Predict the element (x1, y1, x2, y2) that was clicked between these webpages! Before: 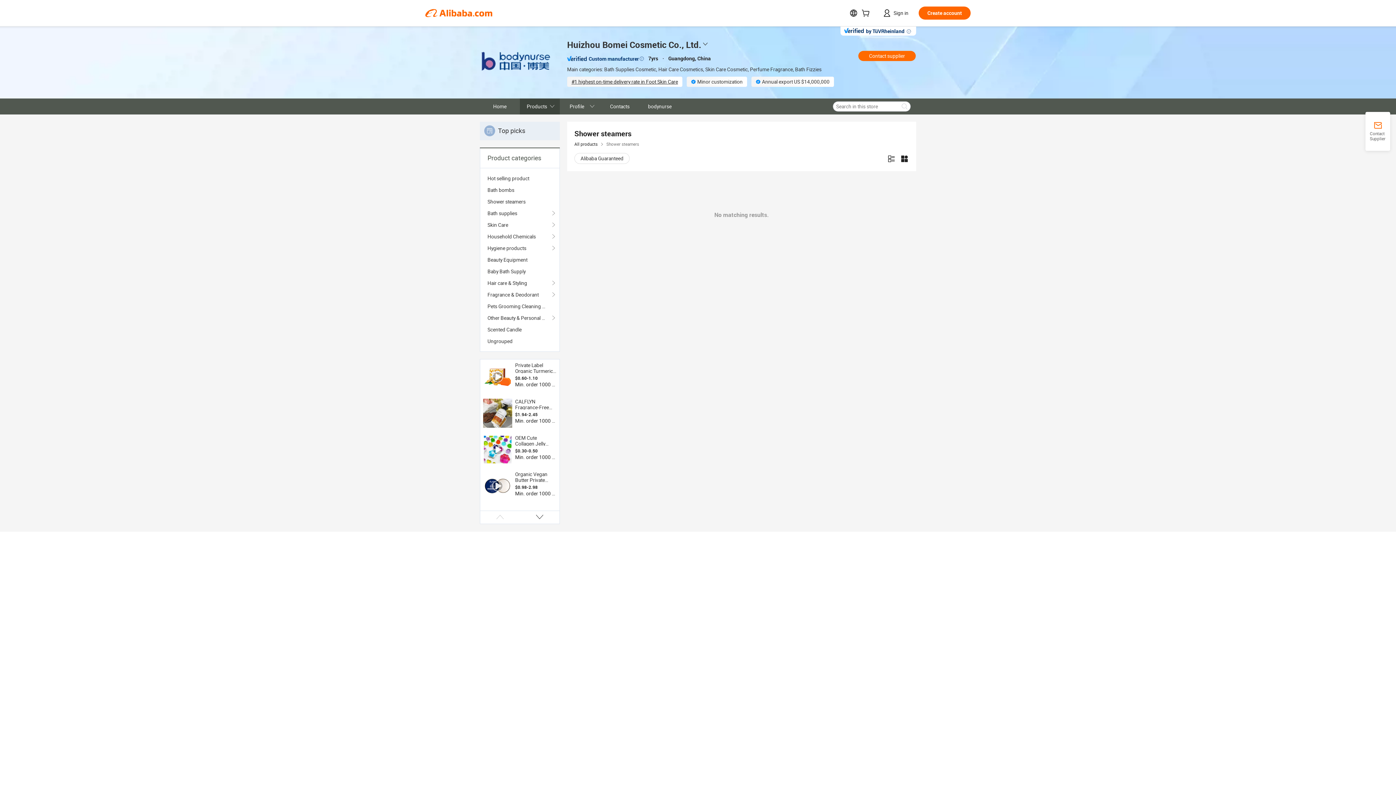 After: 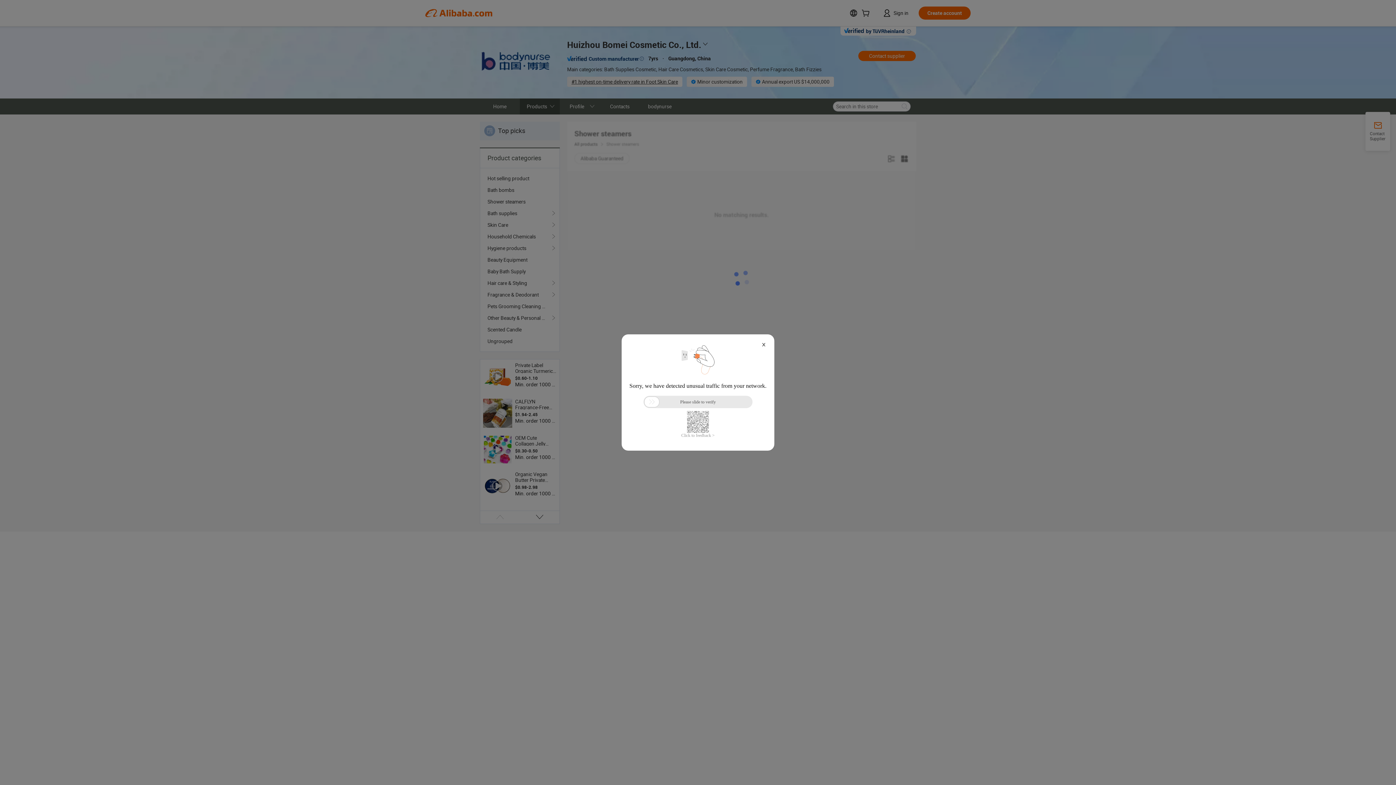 Action: bbox: (574, 141, 597, 146) label: All products